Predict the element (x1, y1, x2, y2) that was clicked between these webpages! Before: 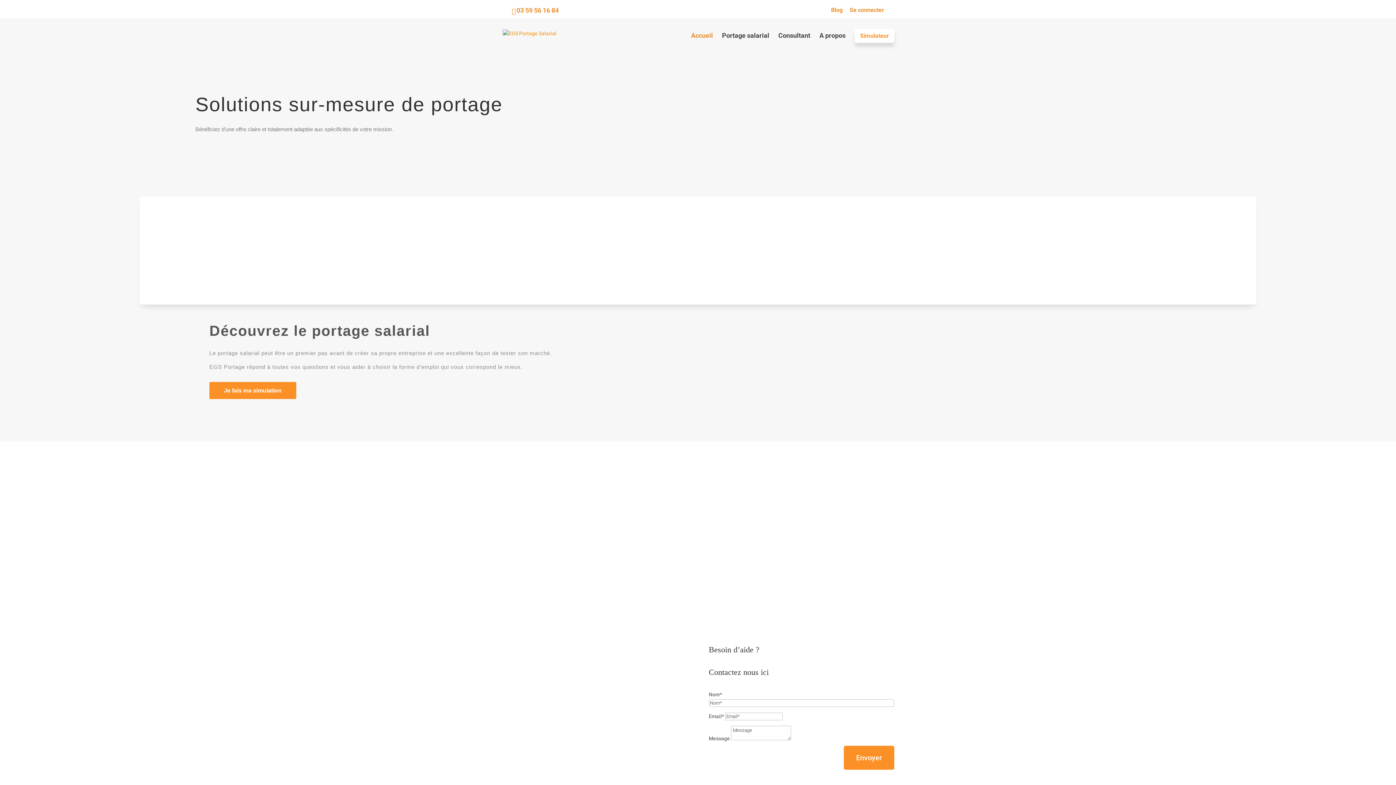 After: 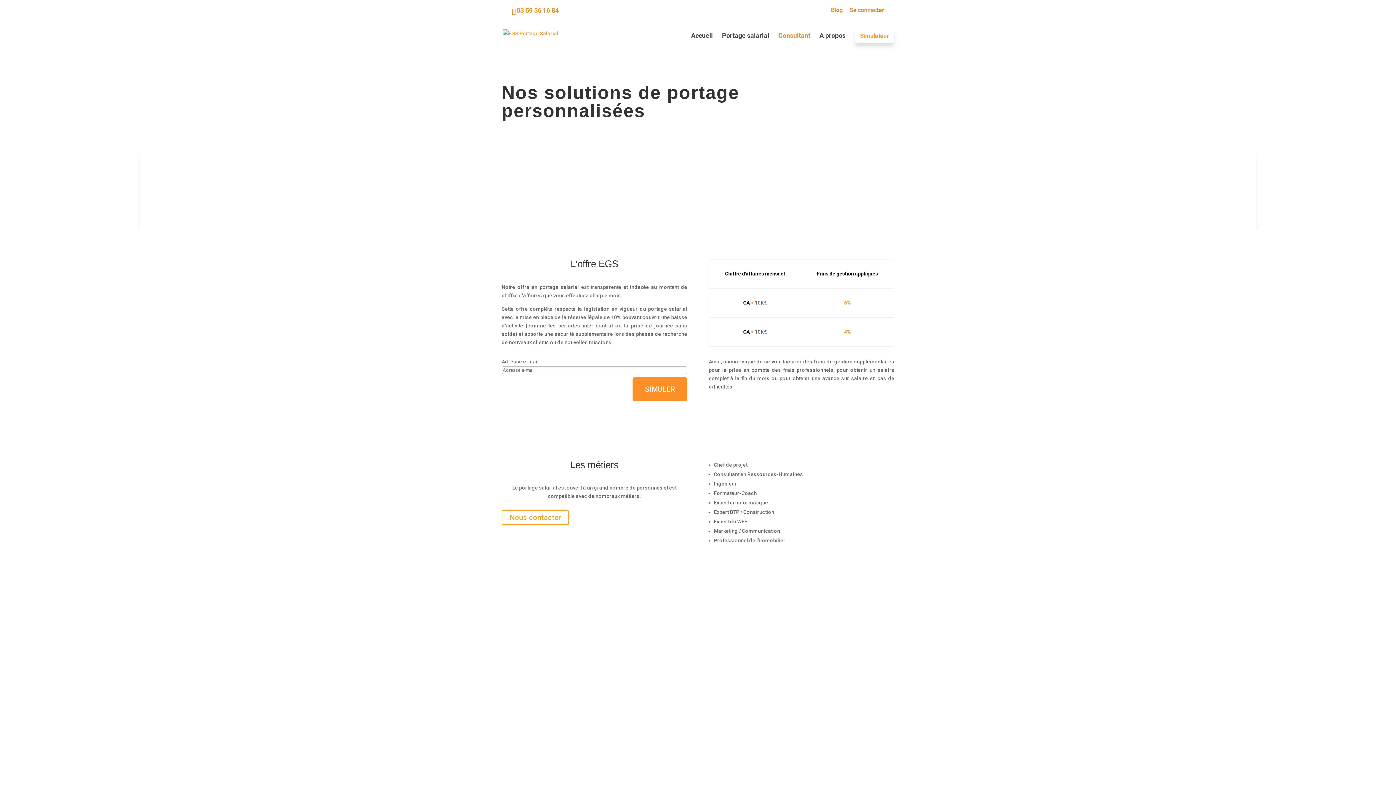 Action: label: Consultant bbox: (778, 33, 810, 56)